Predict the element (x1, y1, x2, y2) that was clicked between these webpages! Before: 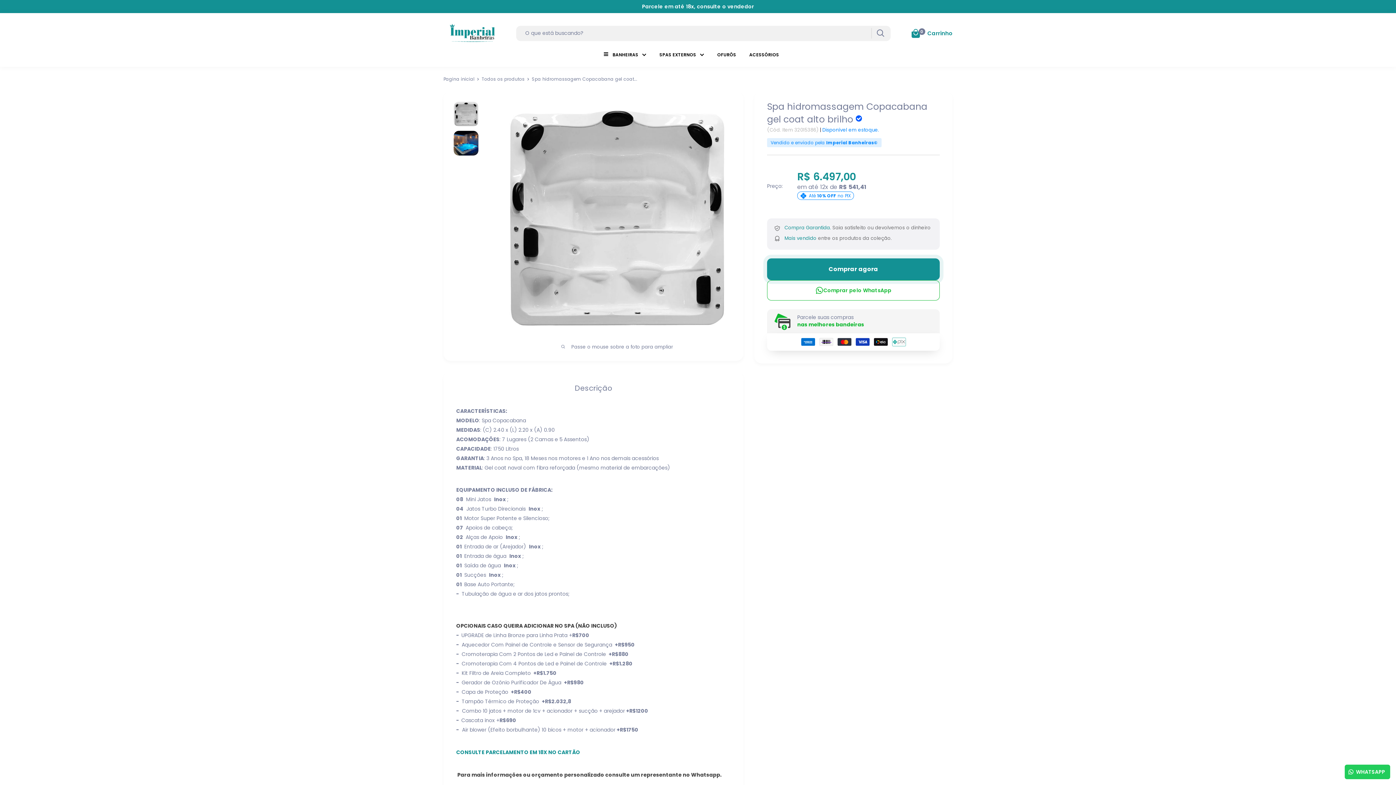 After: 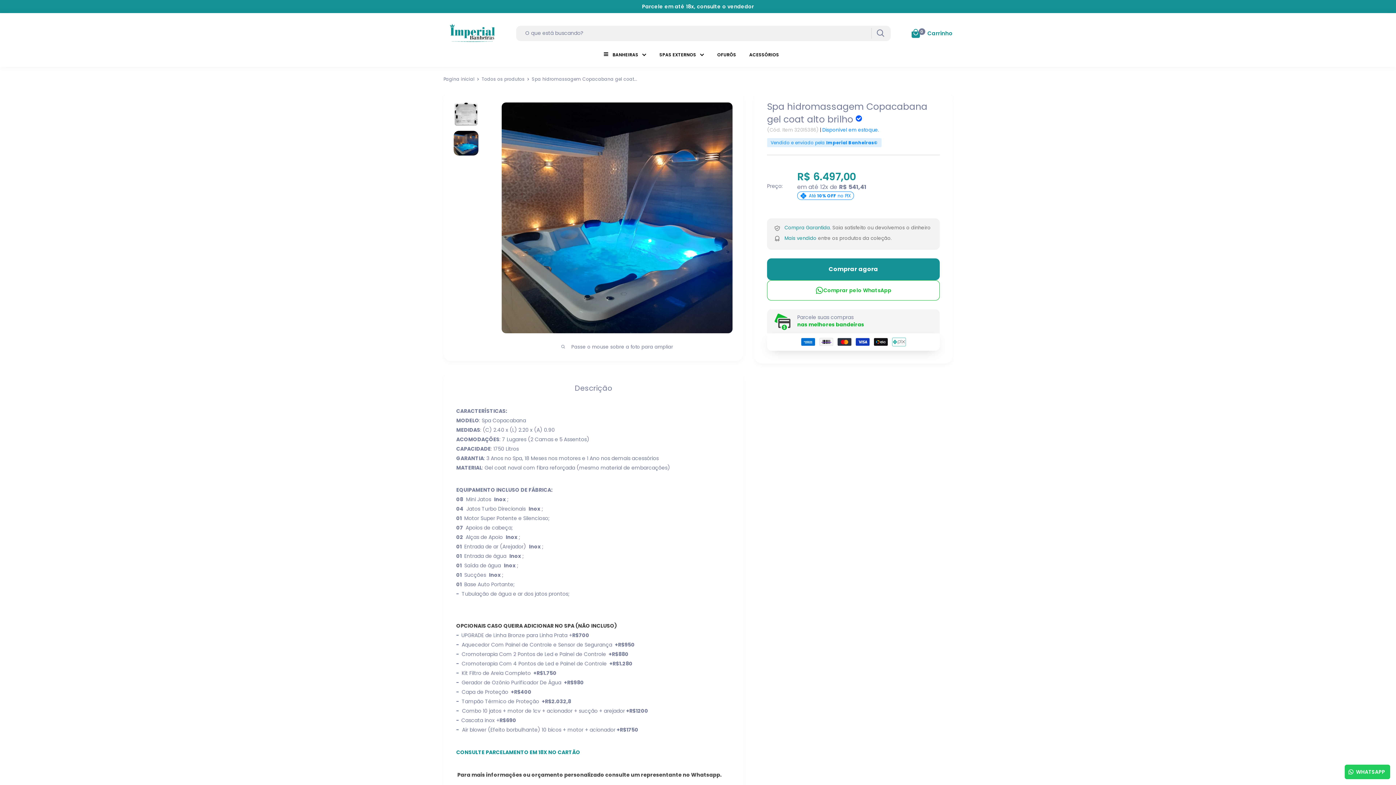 Action: bbox: (453, 130, 479, 156)